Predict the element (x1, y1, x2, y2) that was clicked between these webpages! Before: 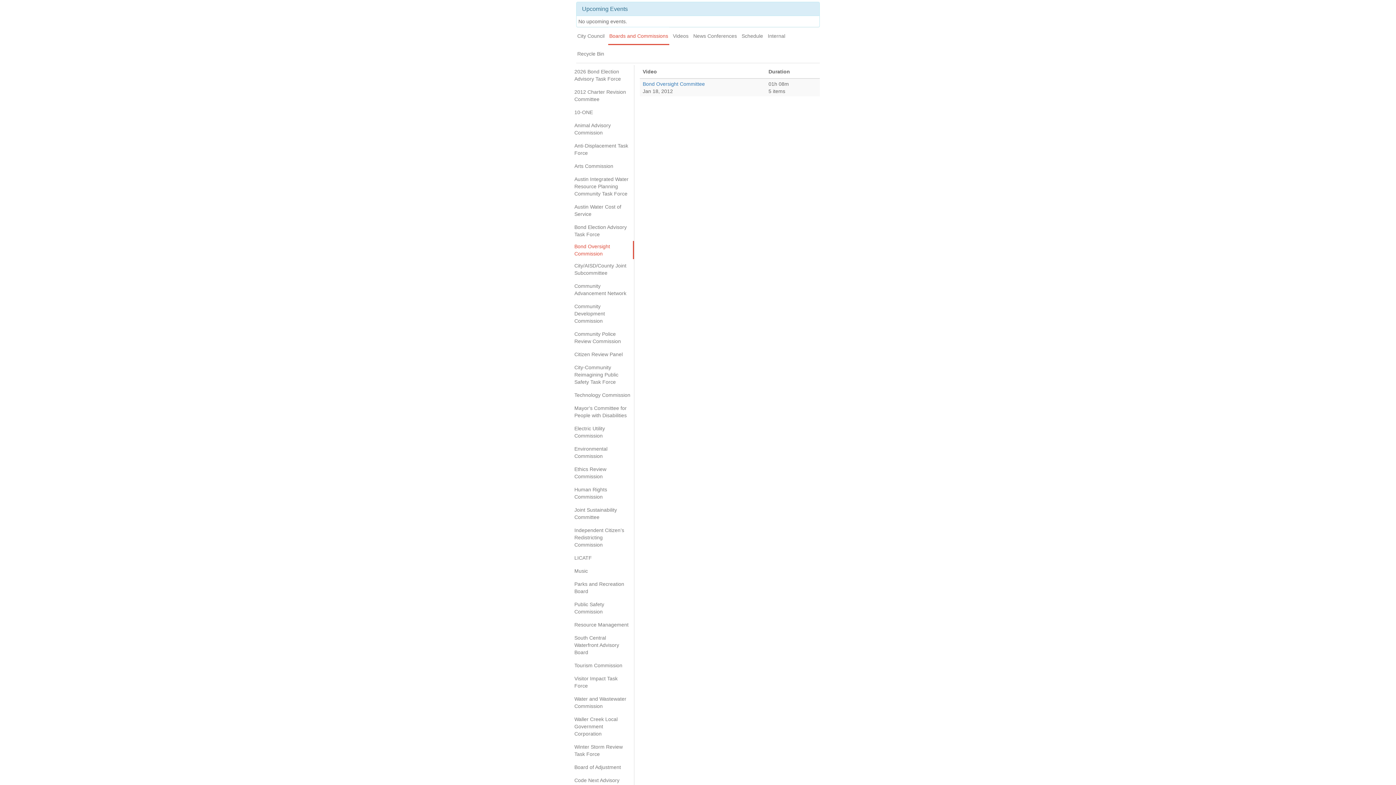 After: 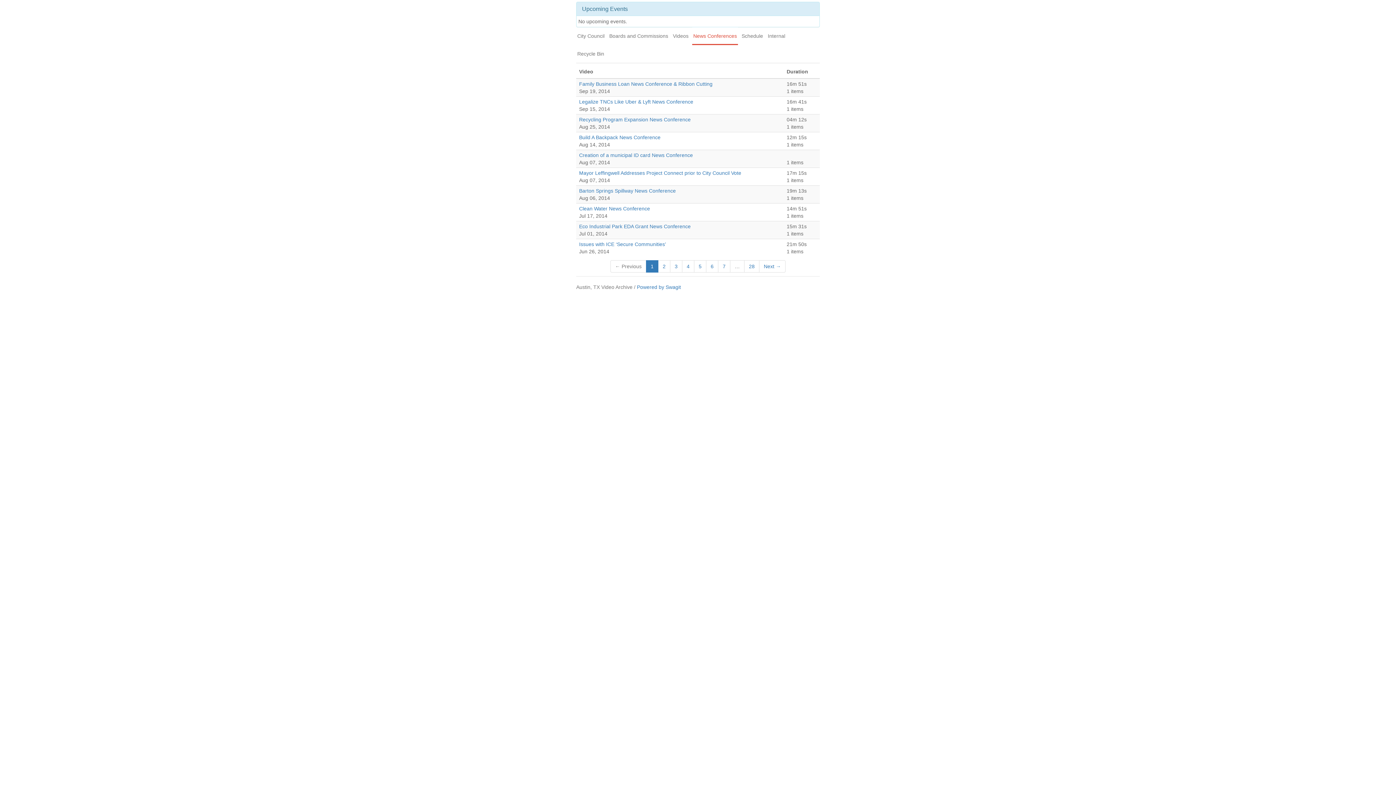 Action: bbox: (692, 27, 738, 45) label: News Conferences